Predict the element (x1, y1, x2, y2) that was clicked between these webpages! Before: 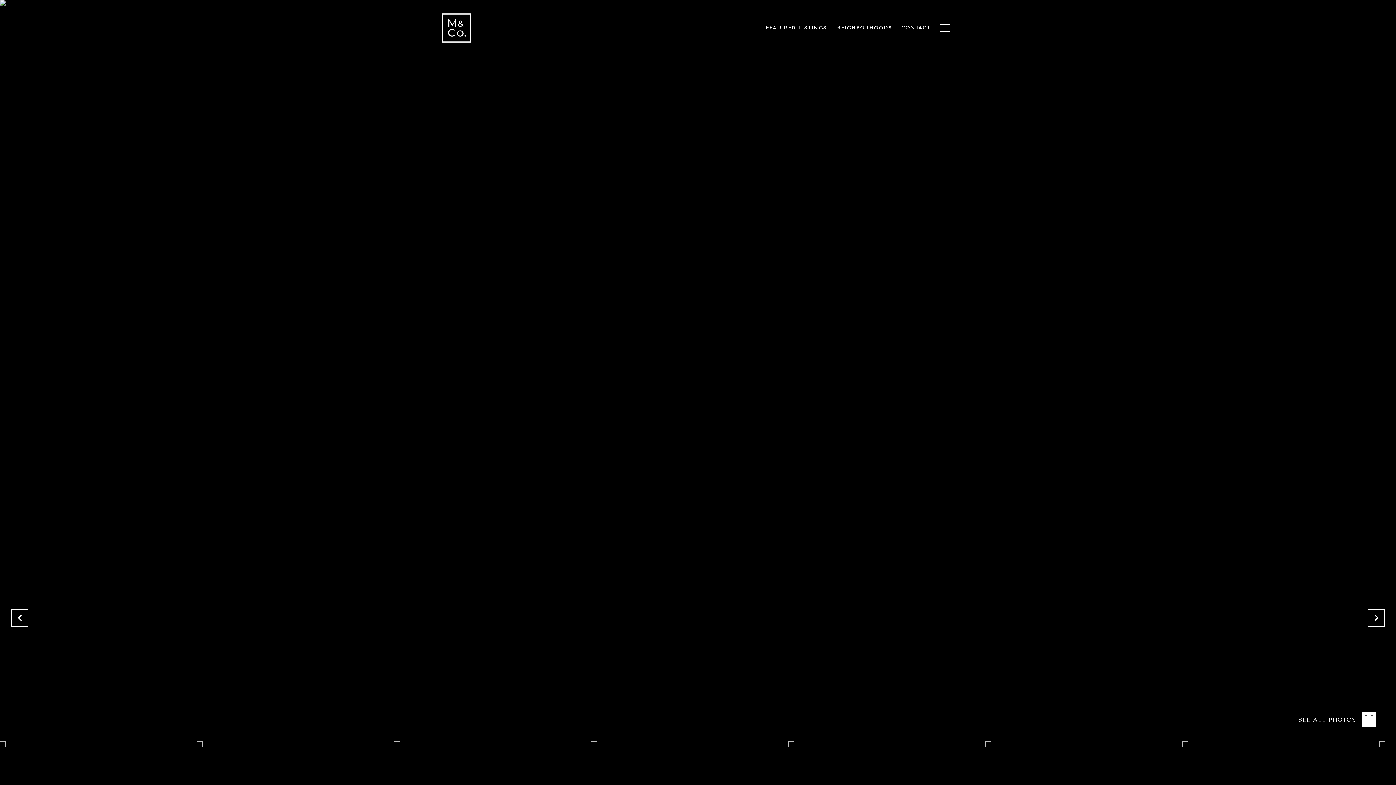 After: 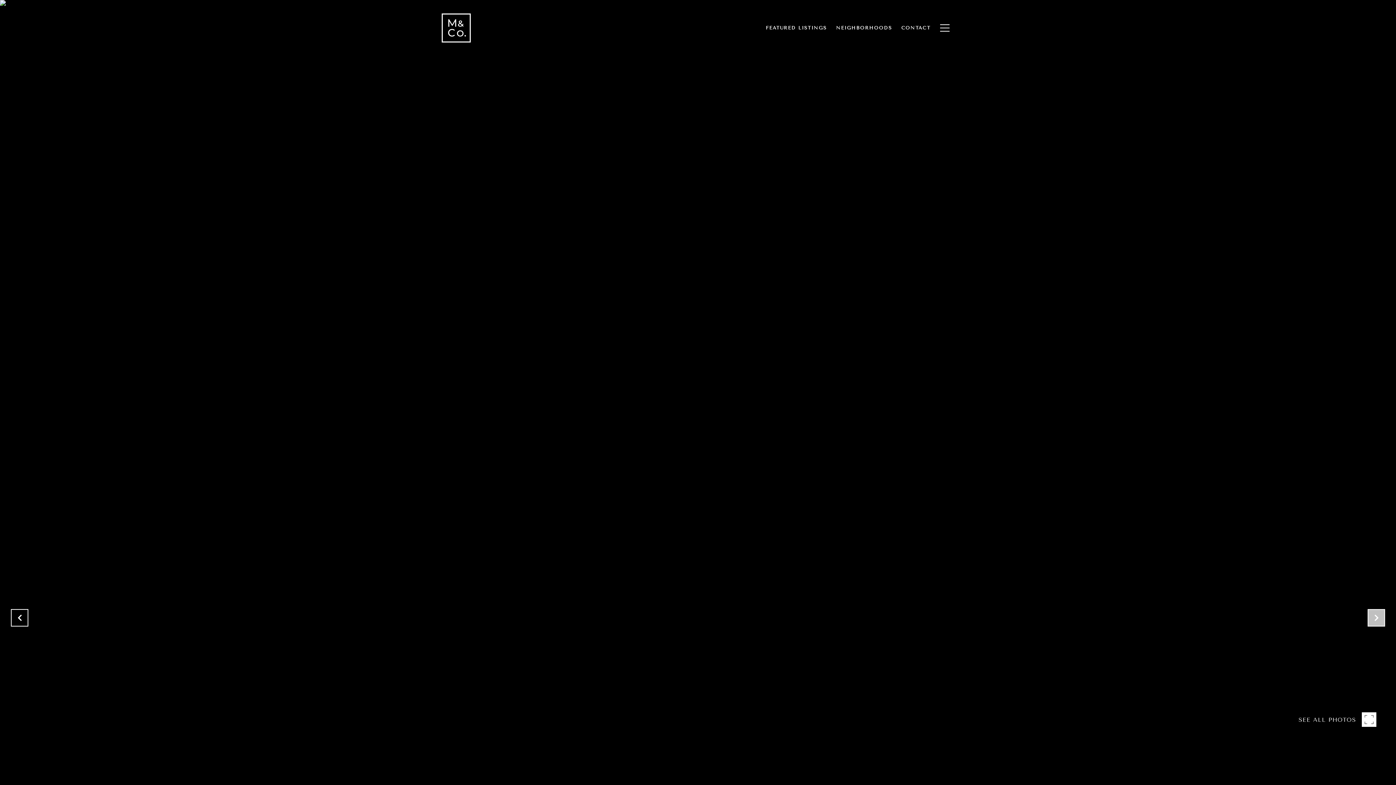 Action: bbox: (1368, 609, 1385, 626)